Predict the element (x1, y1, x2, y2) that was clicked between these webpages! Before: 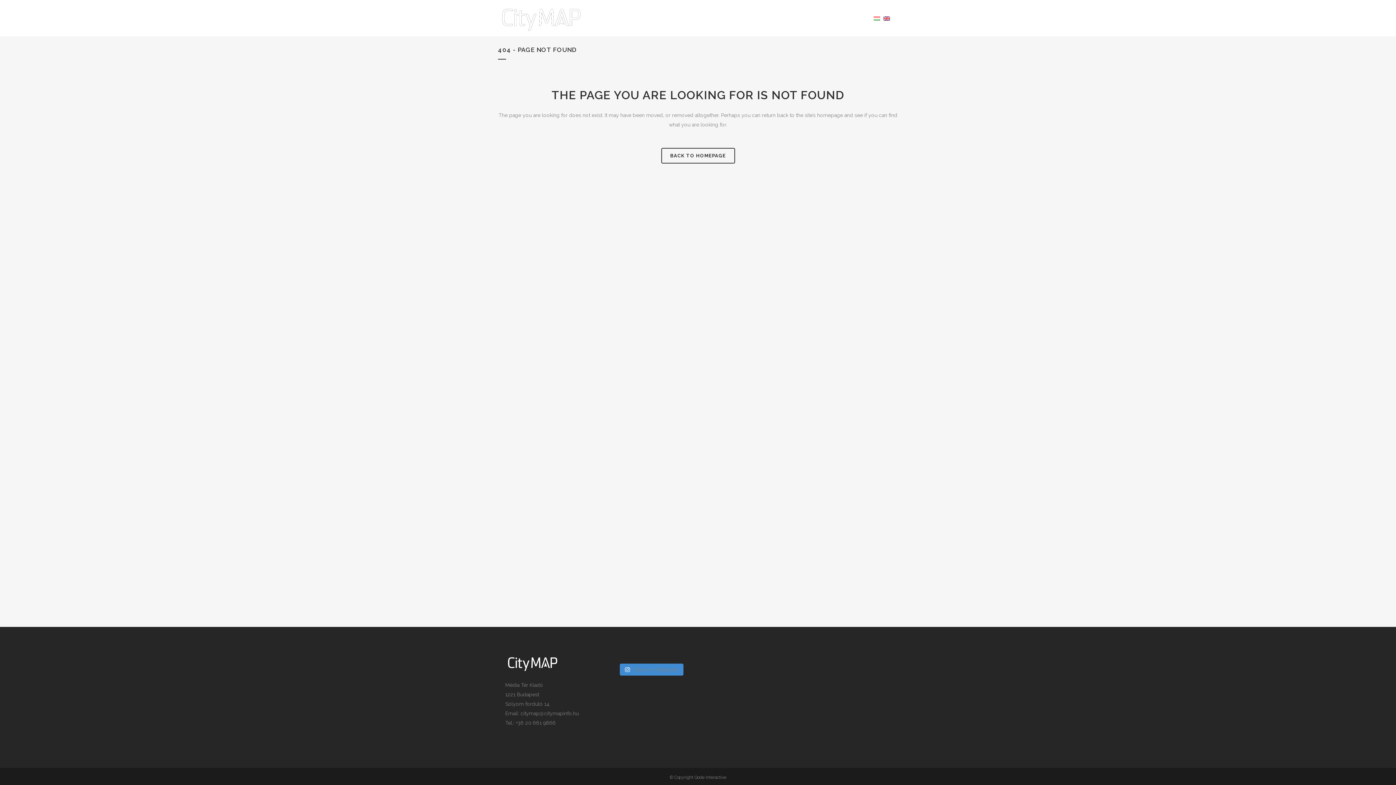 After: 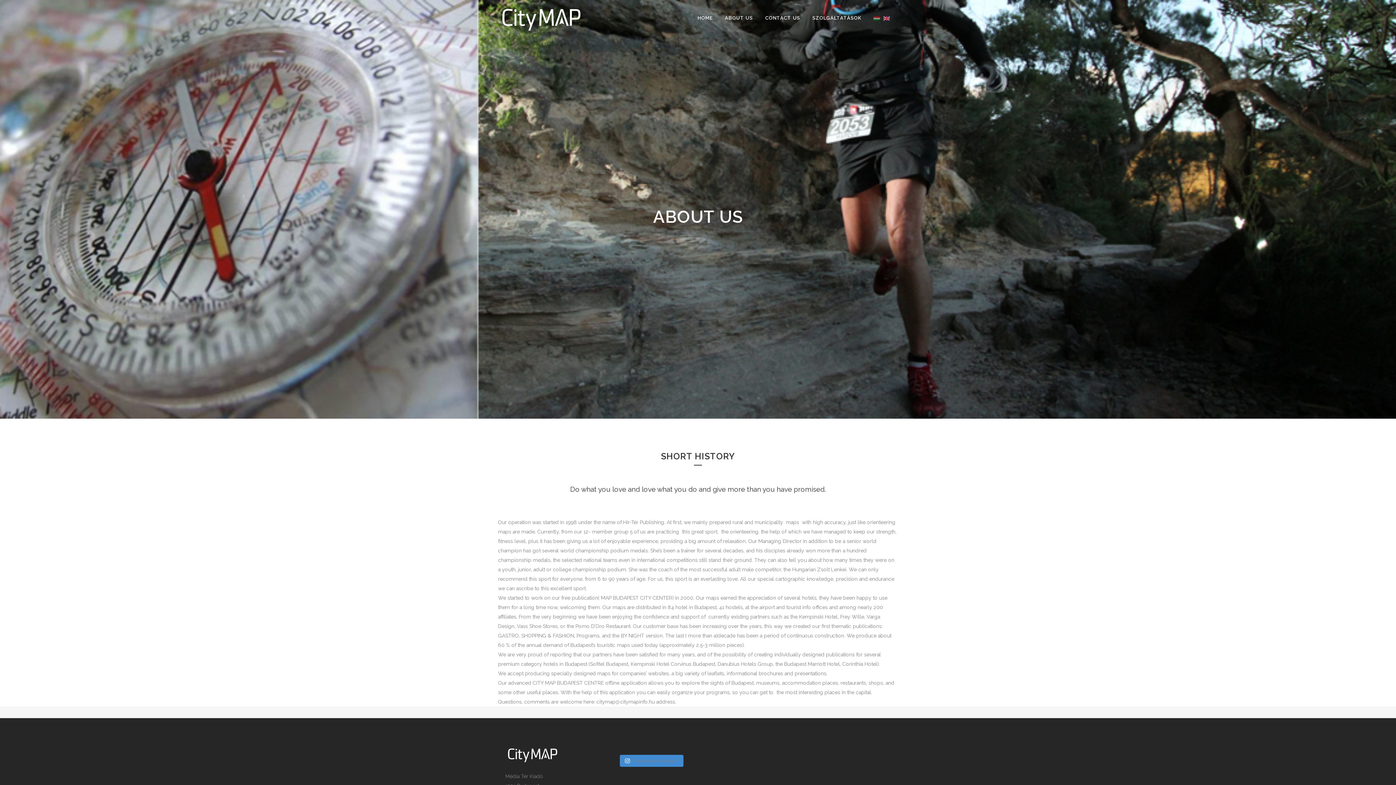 Action: label: ABOUT US bbox: (718, 0, 759, 36)